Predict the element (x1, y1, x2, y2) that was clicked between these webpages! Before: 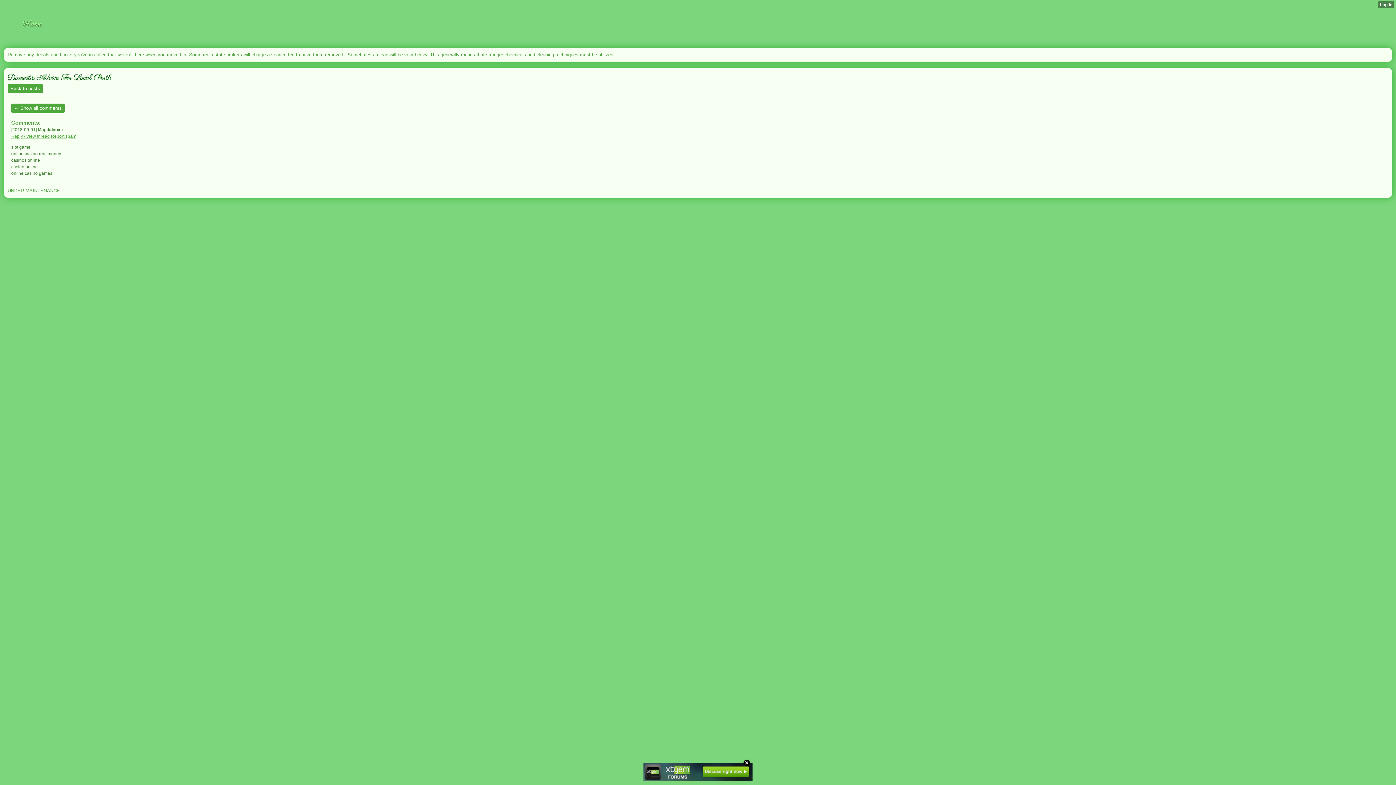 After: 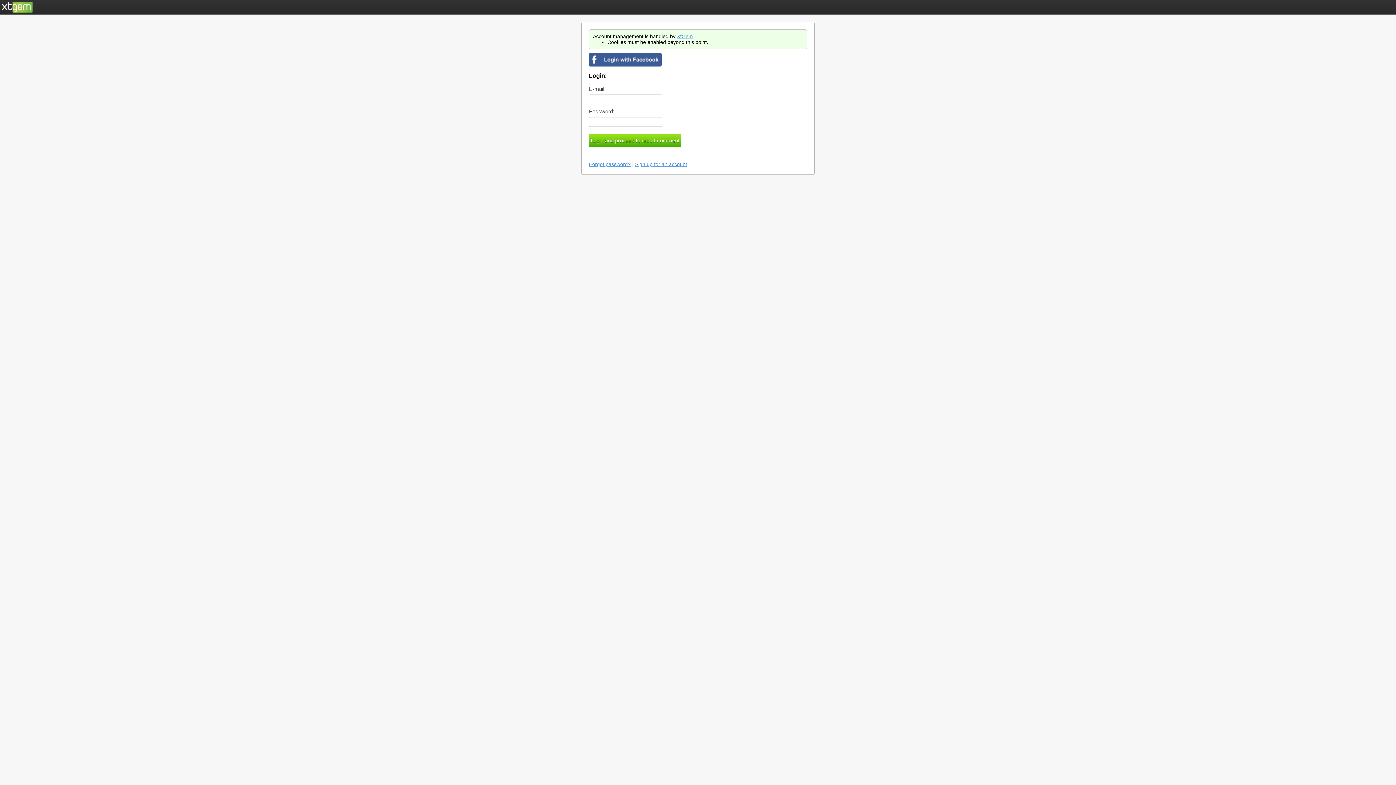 Action: bbox: (50, 133, 76, 138) label: Report spam